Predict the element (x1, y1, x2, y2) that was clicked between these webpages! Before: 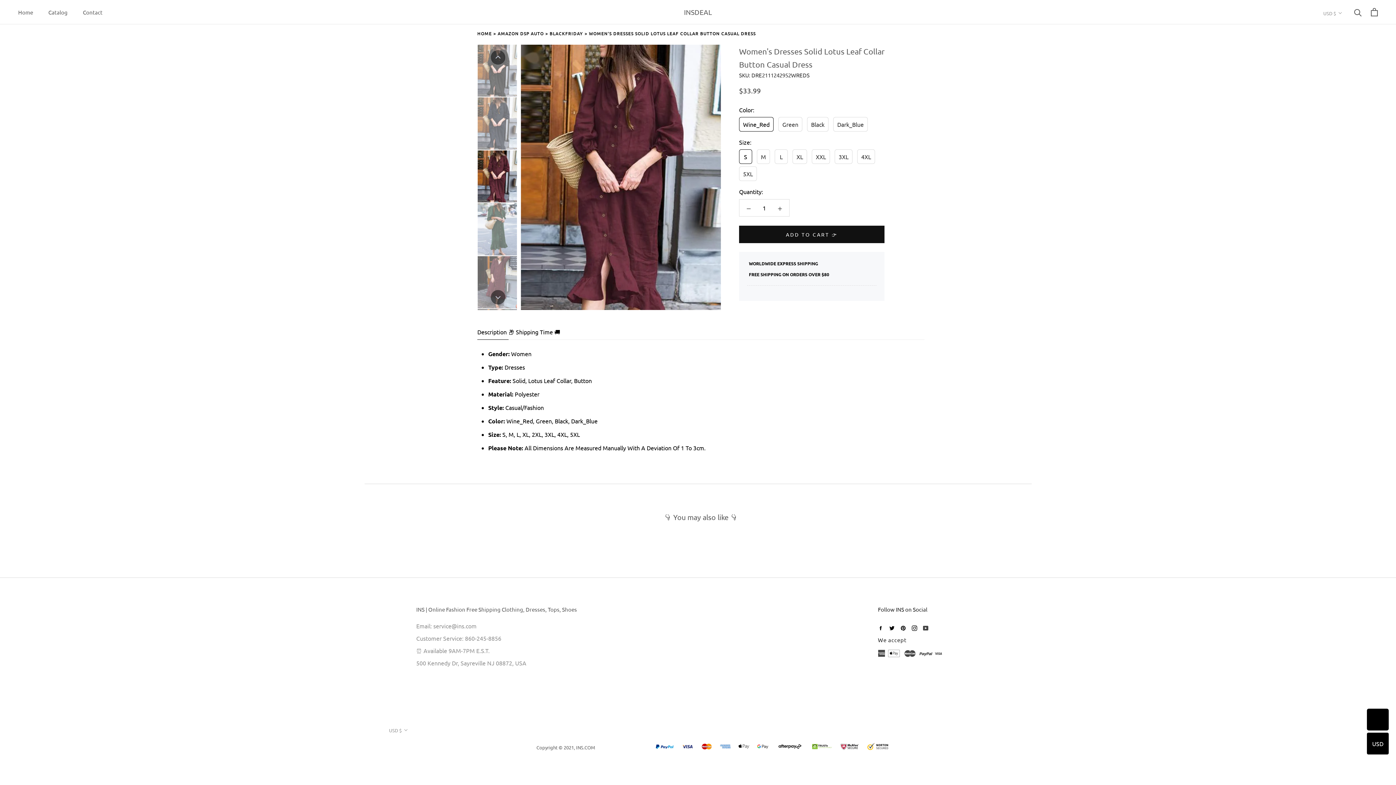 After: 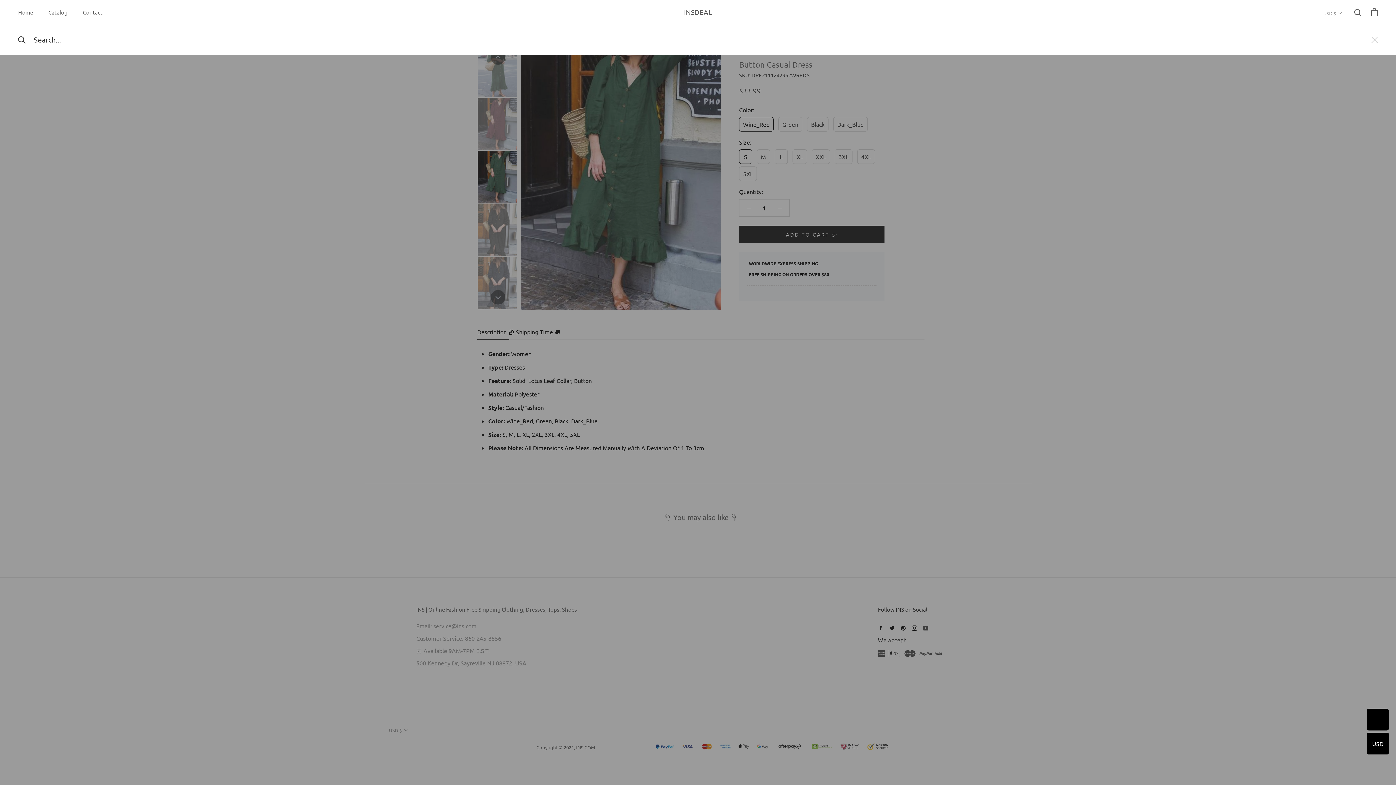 Action: bbox: (1354, 8, 1362, 16) label: Search